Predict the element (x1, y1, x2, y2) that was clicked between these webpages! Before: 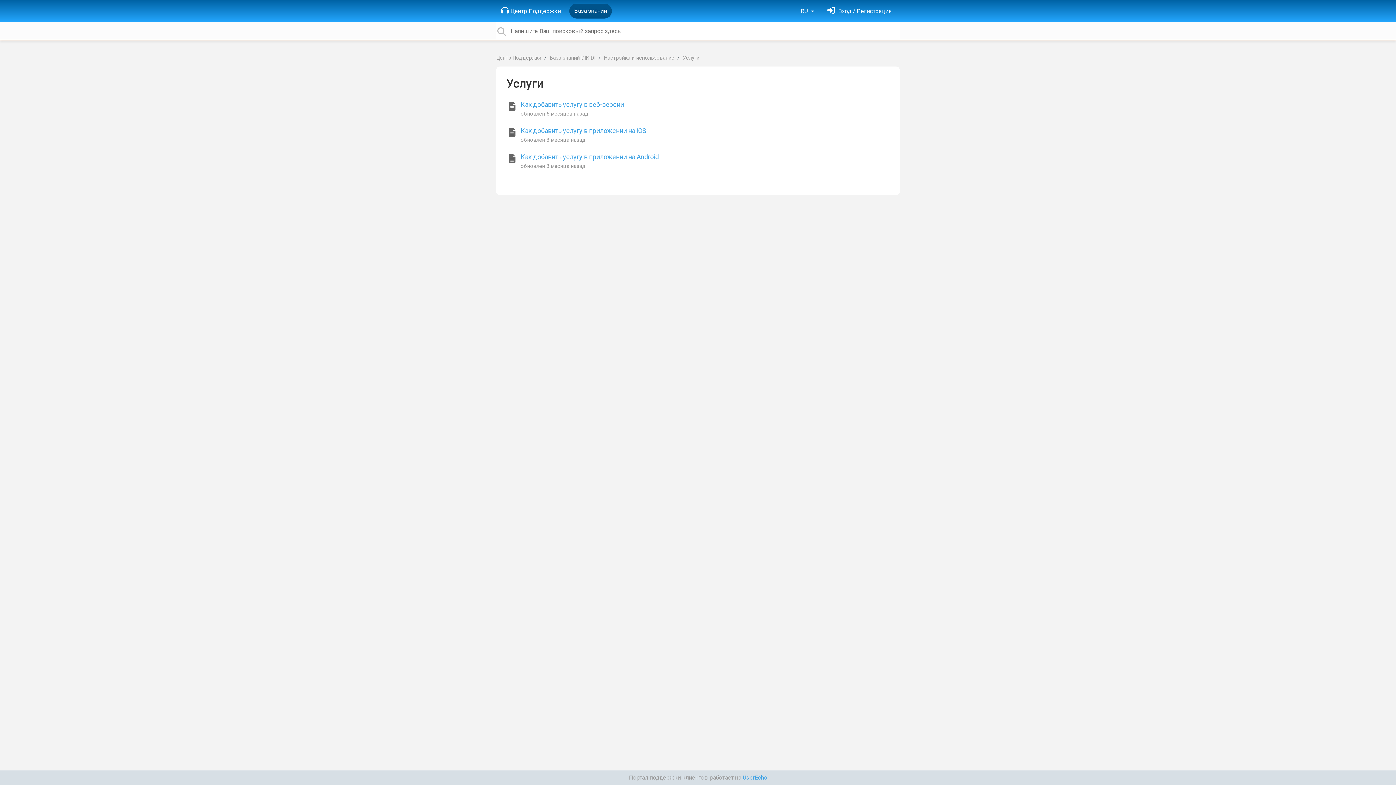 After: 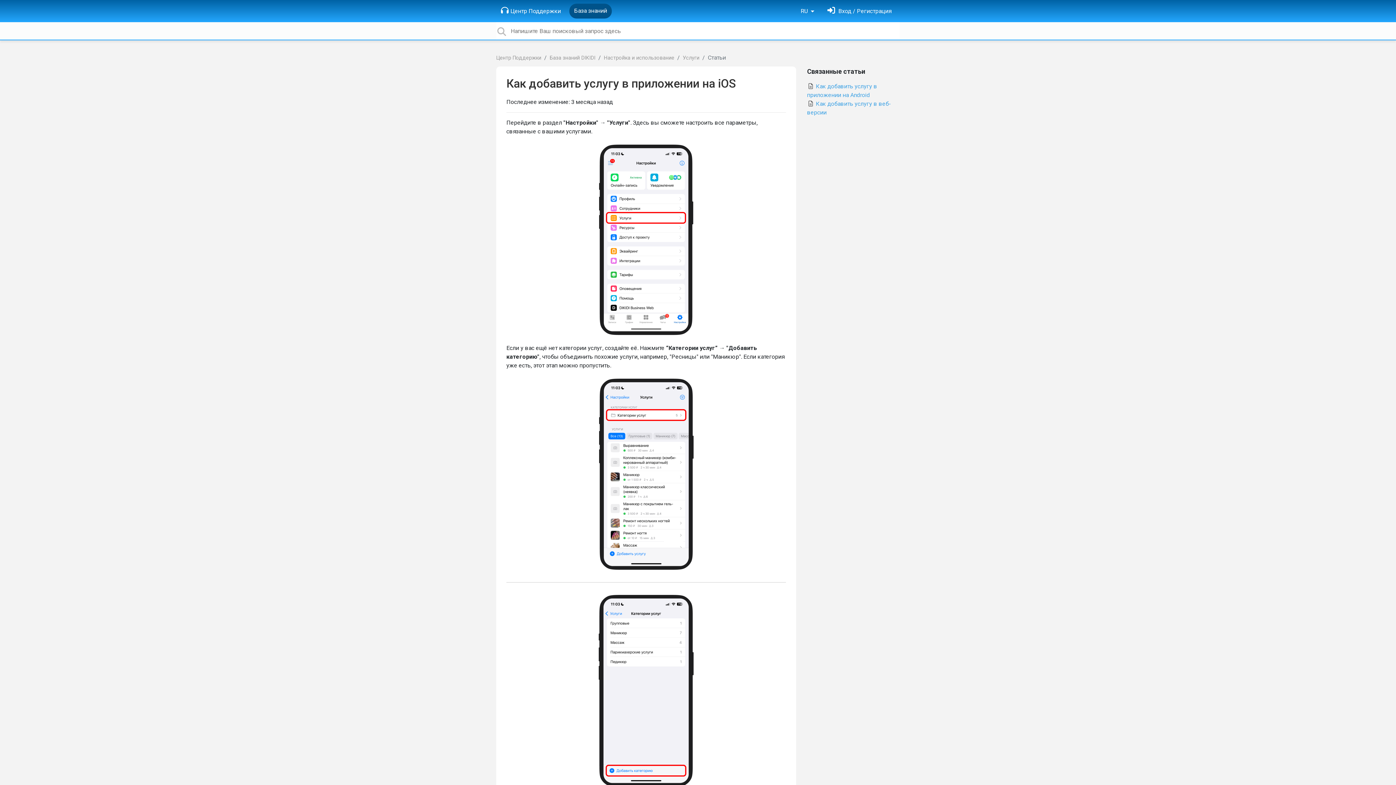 Action: bbox: (520, 126, 646, 134) label: Как добавить услугу в приложении на iOS